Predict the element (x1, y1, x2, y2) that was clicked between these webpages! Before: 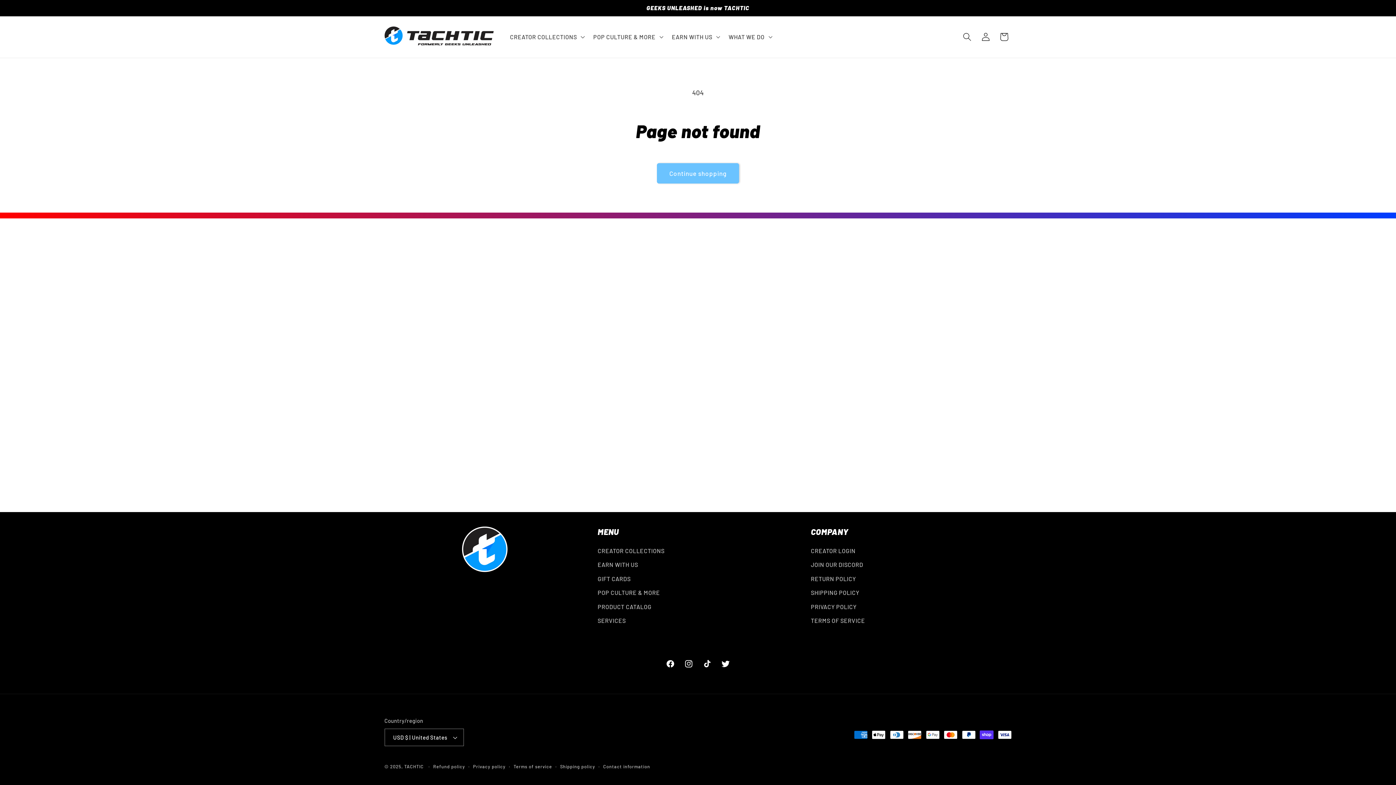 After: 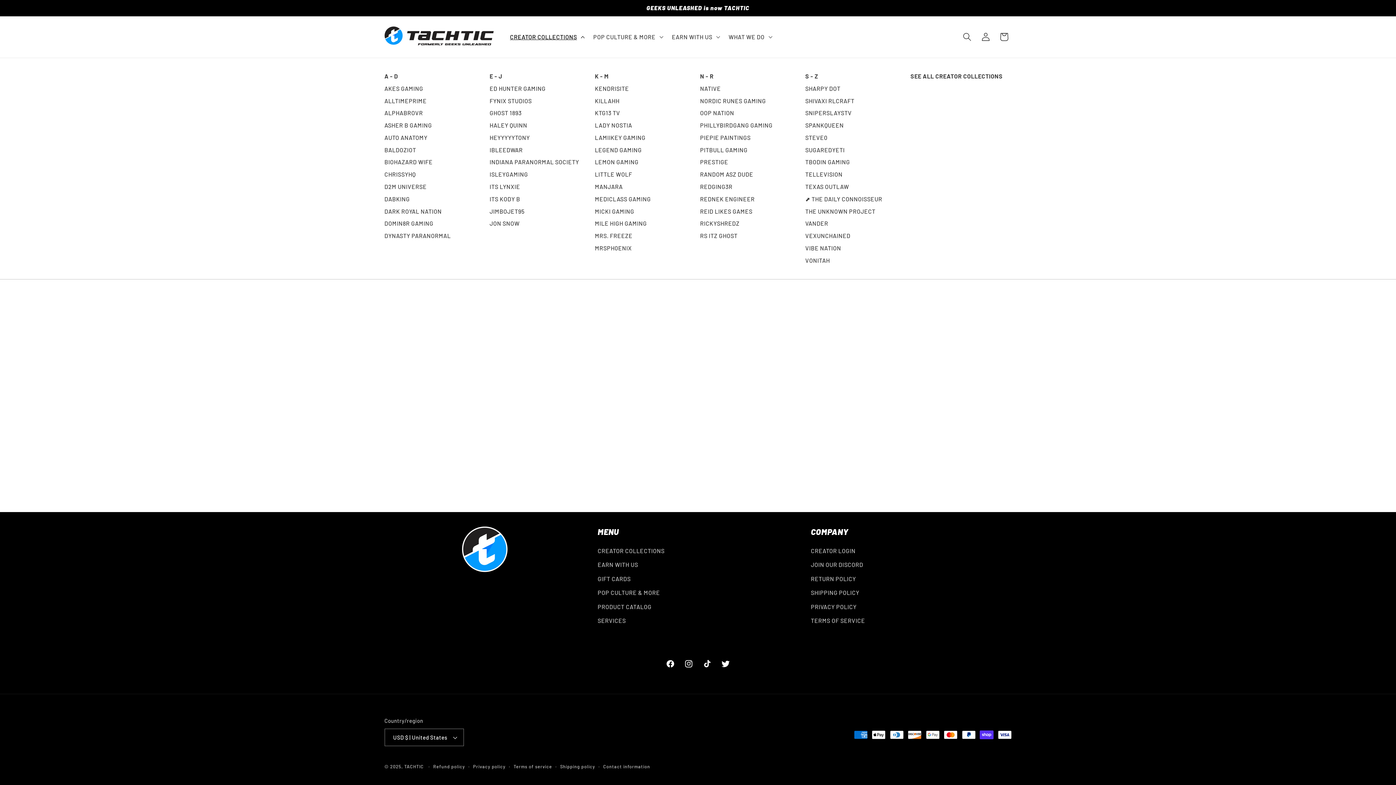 Action: bbox: (505, 28, 588, 45) label: CREATOR COLLECTIONS